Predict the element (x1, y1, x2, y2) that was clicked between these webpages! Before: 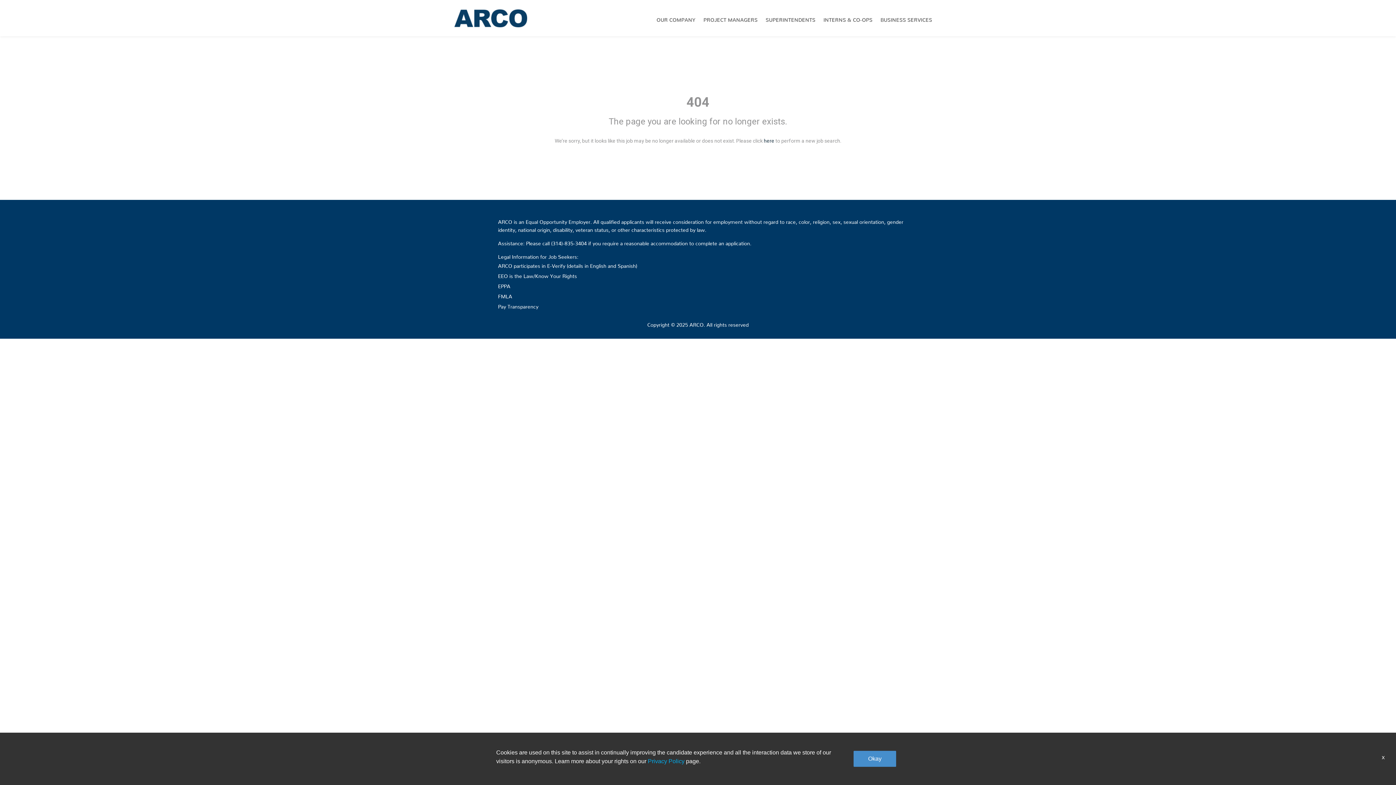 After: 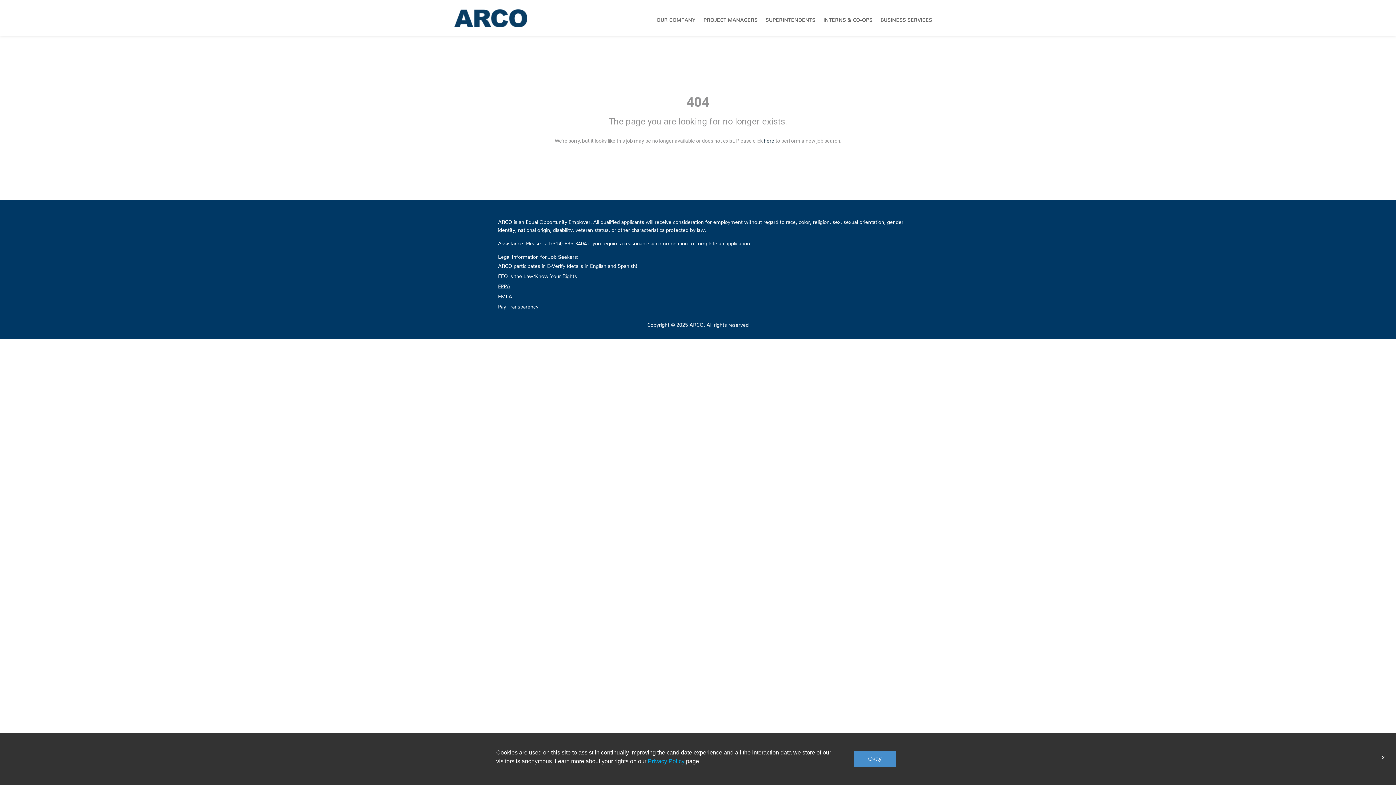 Action: bbox: (498, 283, 510, 286) label: EPPA